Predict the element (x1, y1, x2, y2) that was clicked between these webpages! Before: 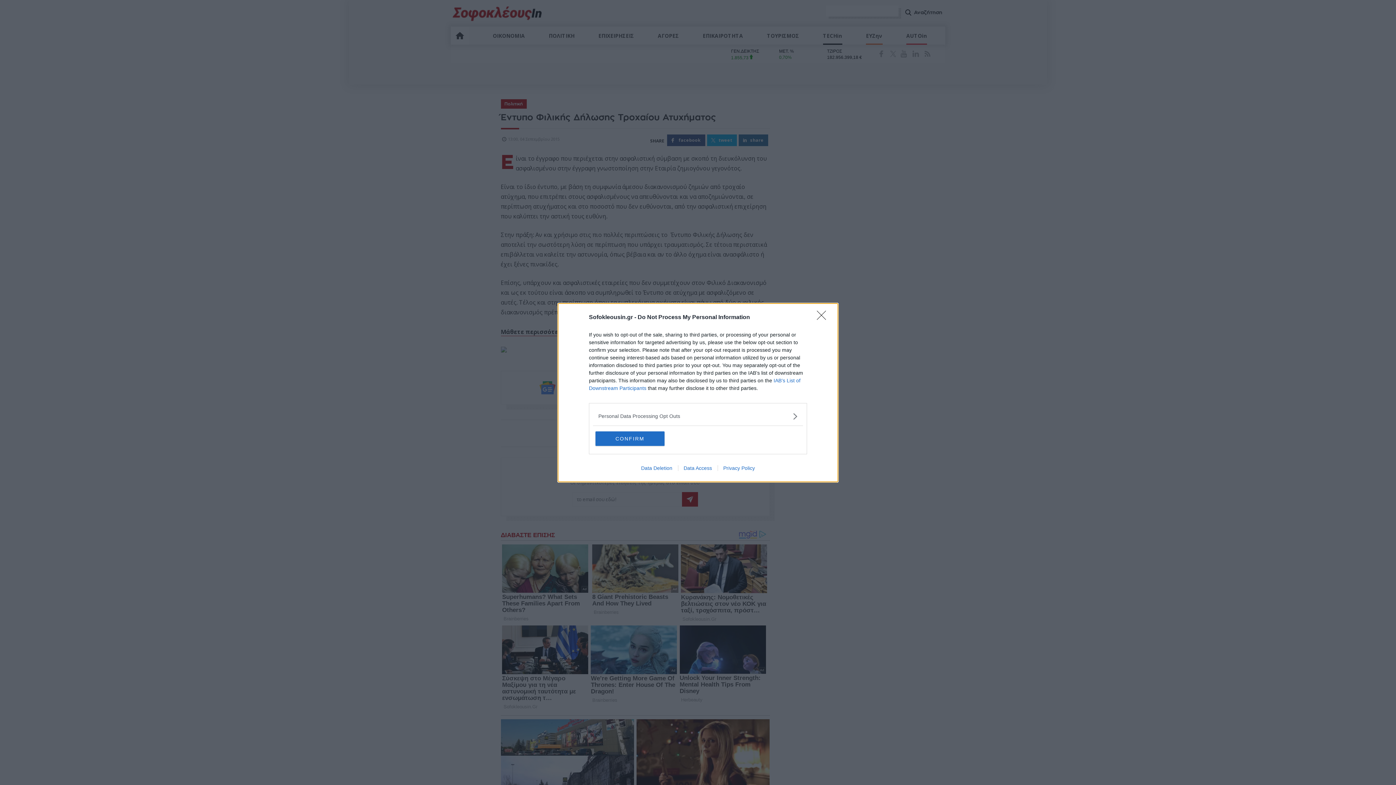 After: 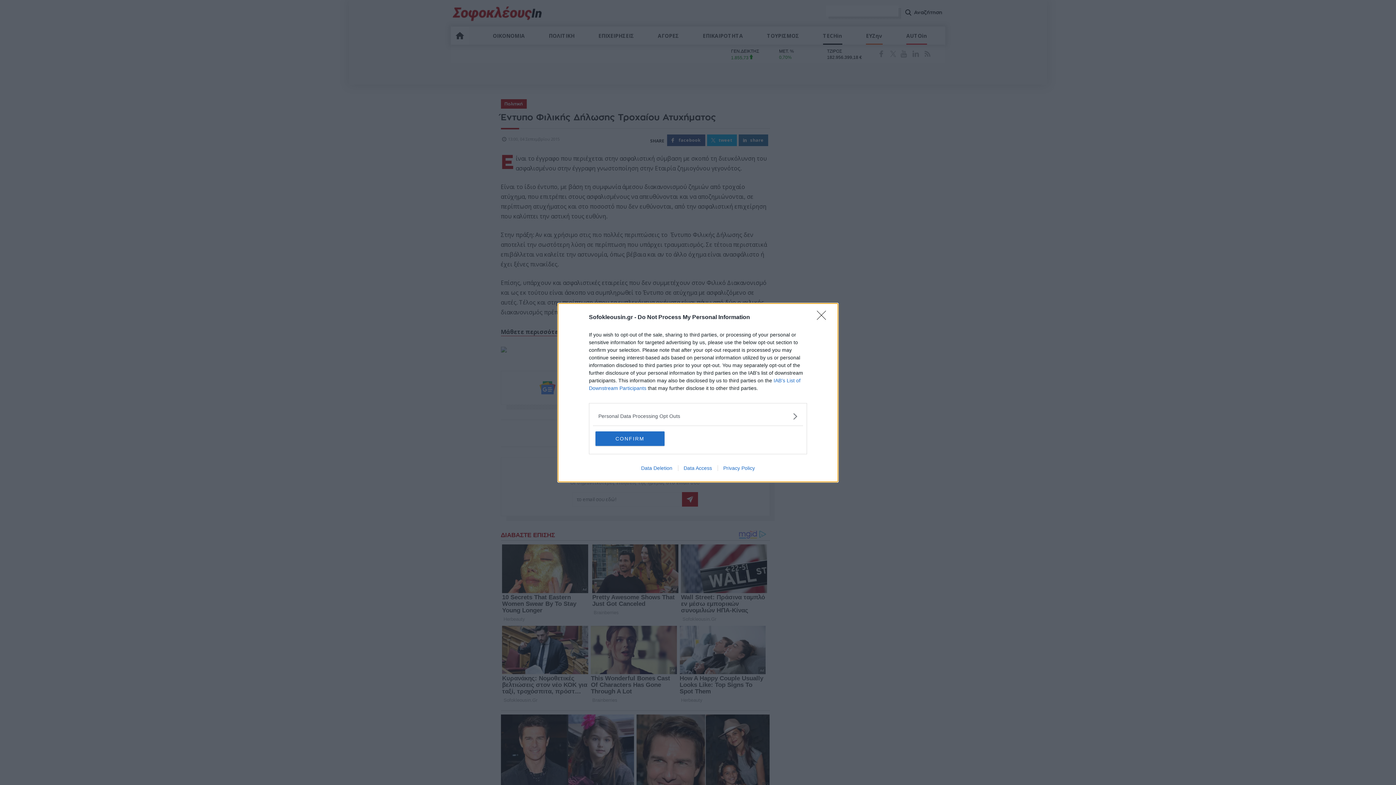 Action: label: Privacy Policy bbox: (717, 465, 760, 471)